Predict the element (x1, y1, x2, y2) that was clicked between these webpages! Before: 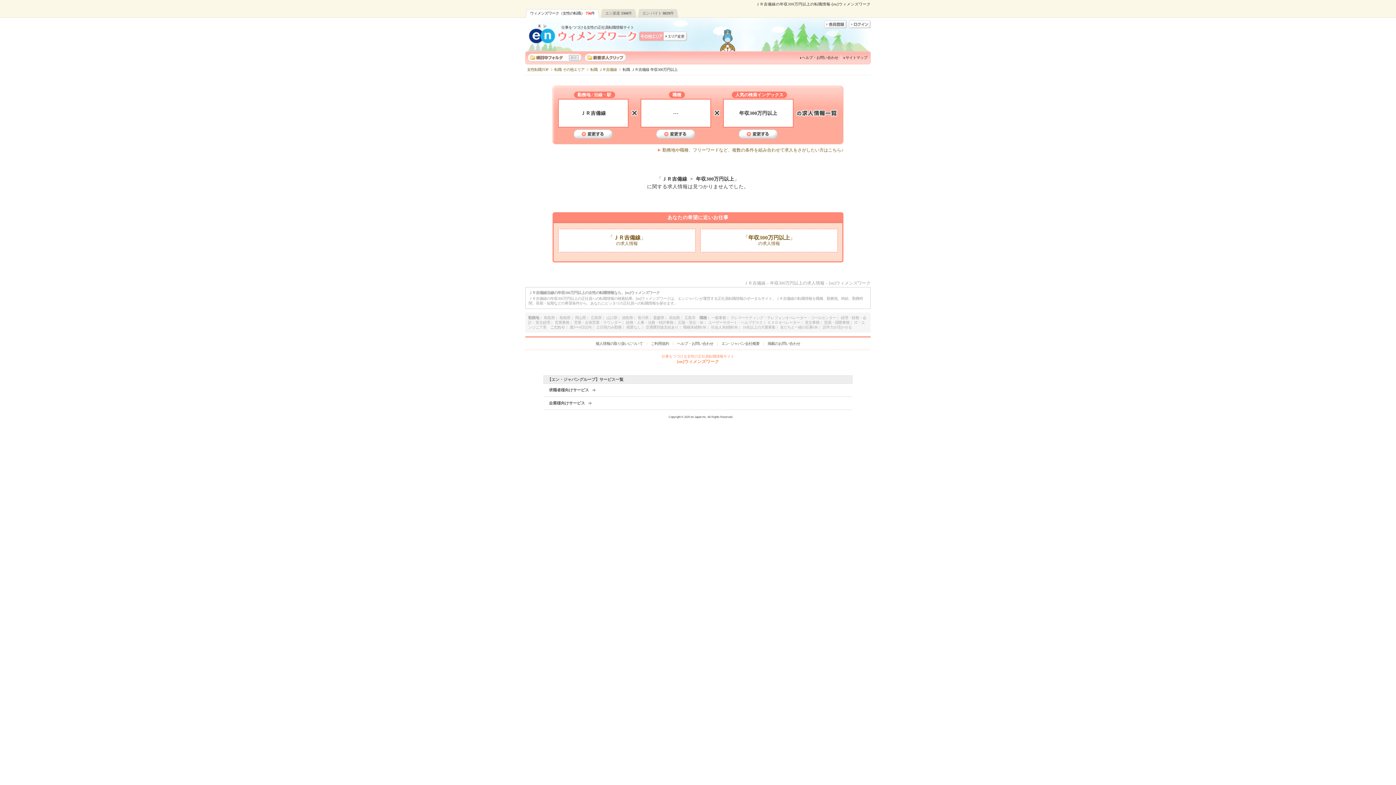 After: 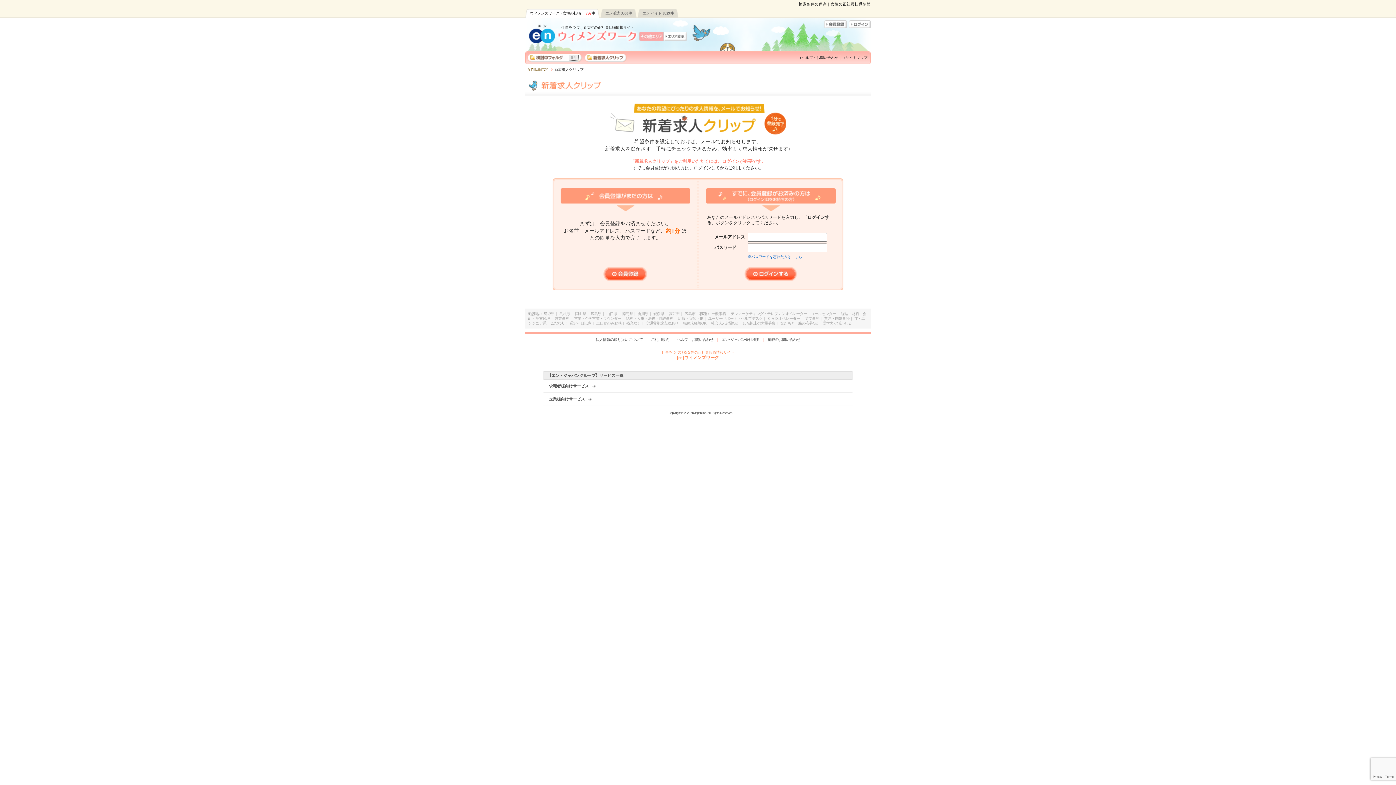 Action: bbox: (584, 53, 628, 62) label: 新着求人クリップ